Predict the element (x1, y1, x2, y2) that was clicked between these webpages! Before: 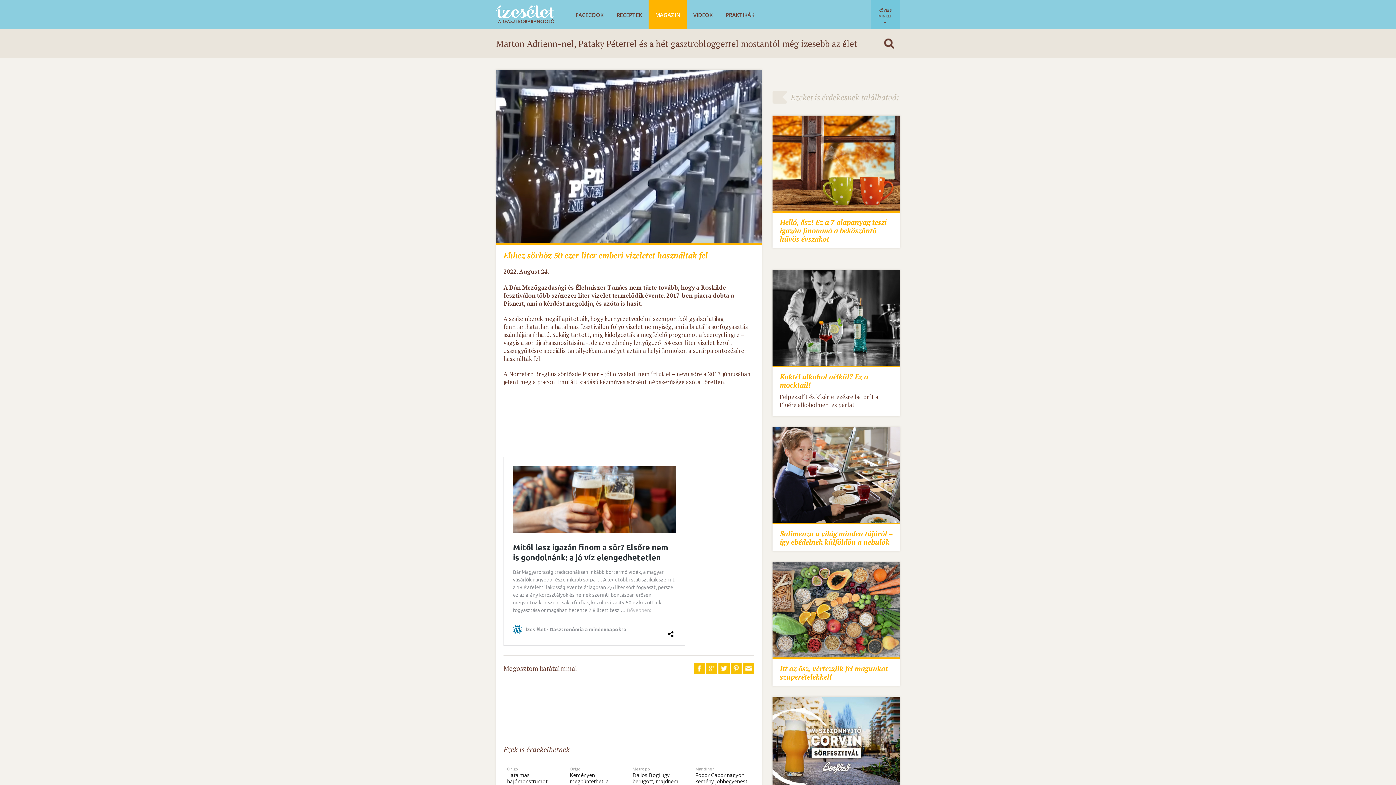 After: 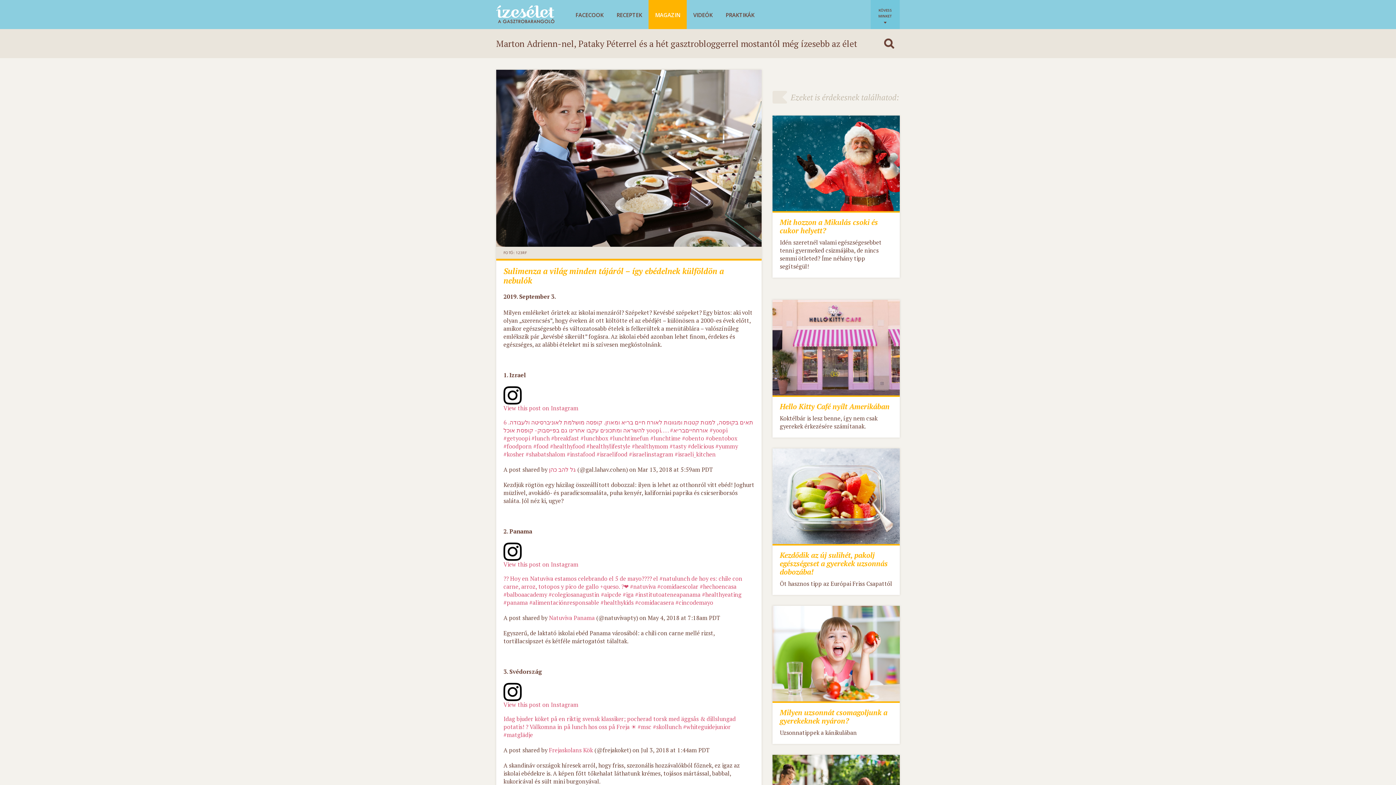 Action: label: Sulimenza a világ minden tájáról – így ebédelnek külföldön a nebulók bbox: (780, 528, 892, 547)